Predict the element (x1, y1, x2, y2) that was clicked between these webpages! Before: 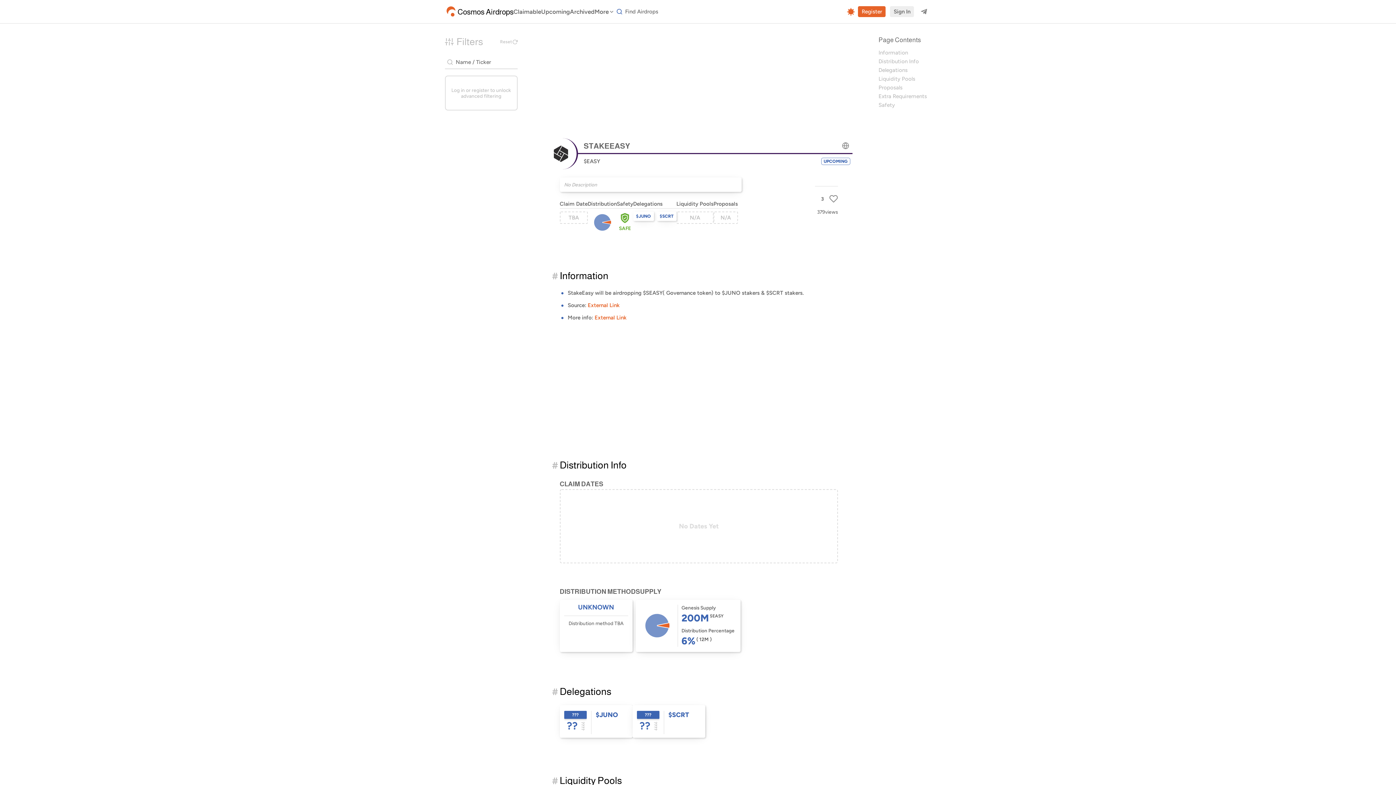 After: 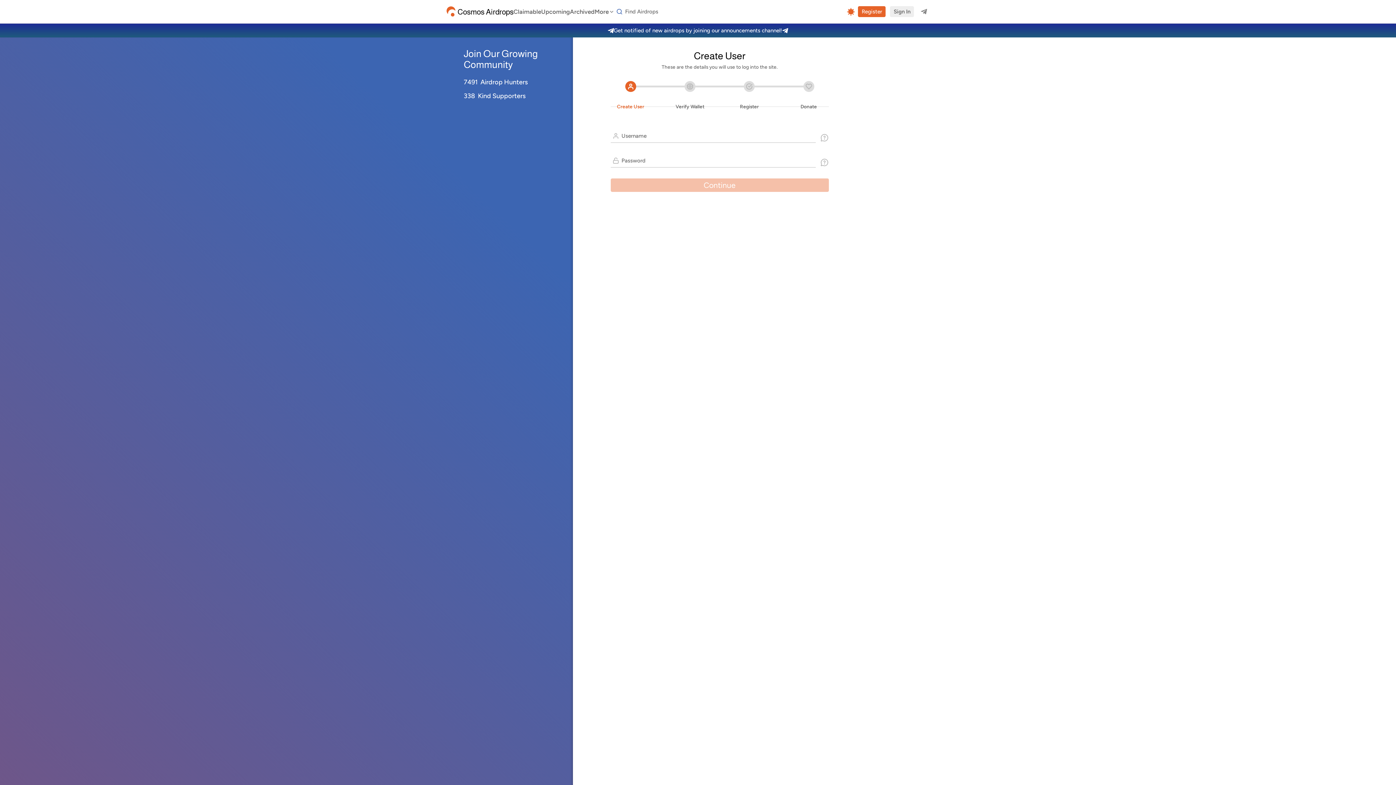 Action: label: Register bbox: (858, 6, 885, 17)